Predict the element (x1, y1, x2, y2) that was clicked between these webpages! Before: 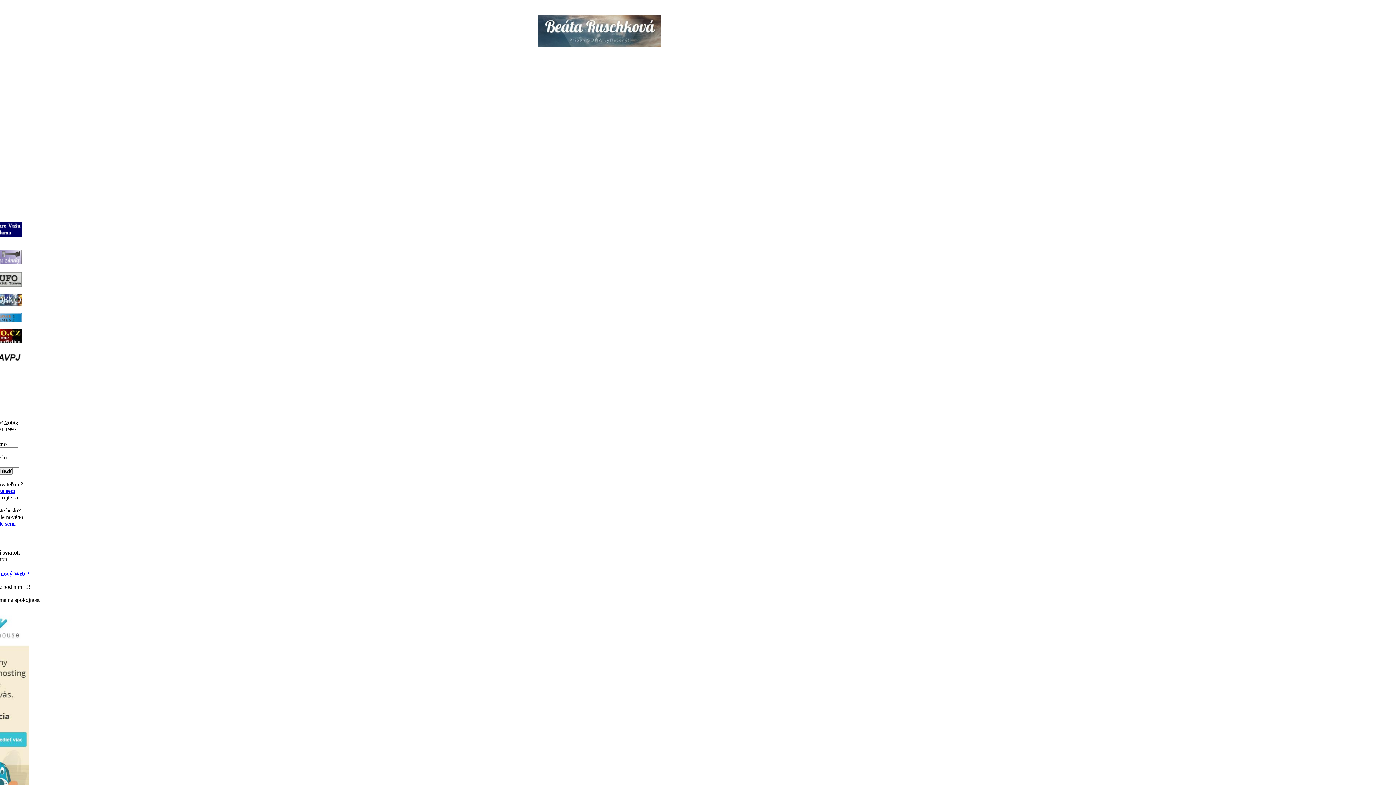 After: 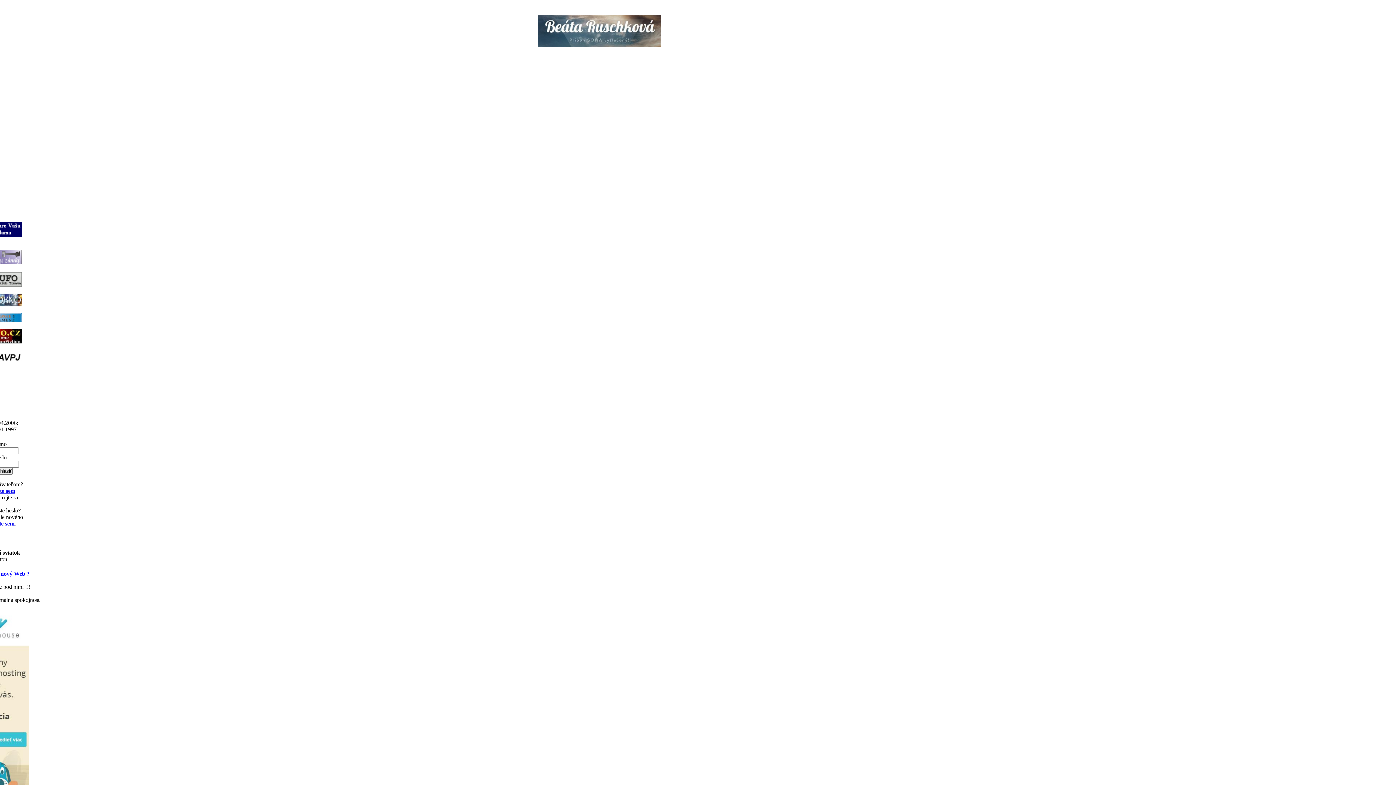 Action: bbox: (-21, 259, 21, 265)